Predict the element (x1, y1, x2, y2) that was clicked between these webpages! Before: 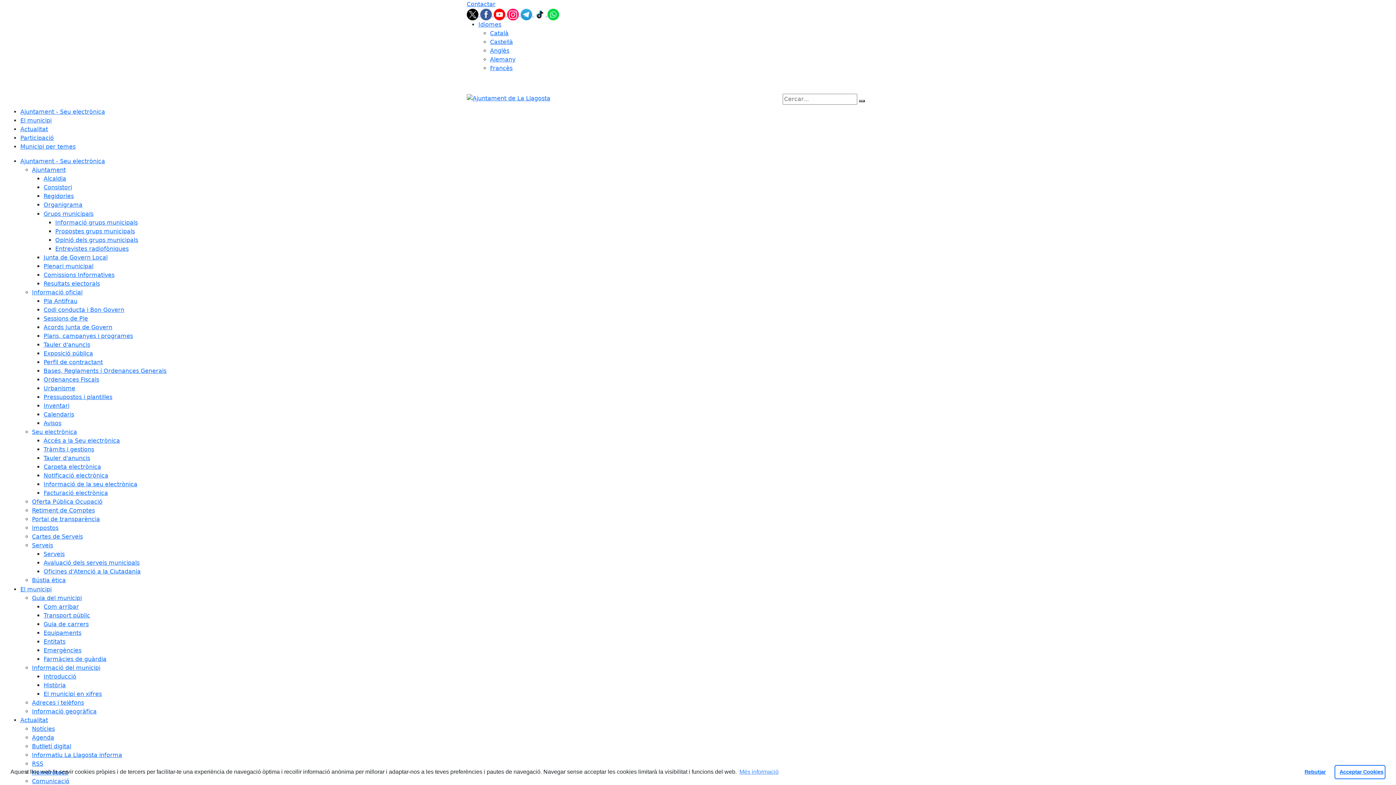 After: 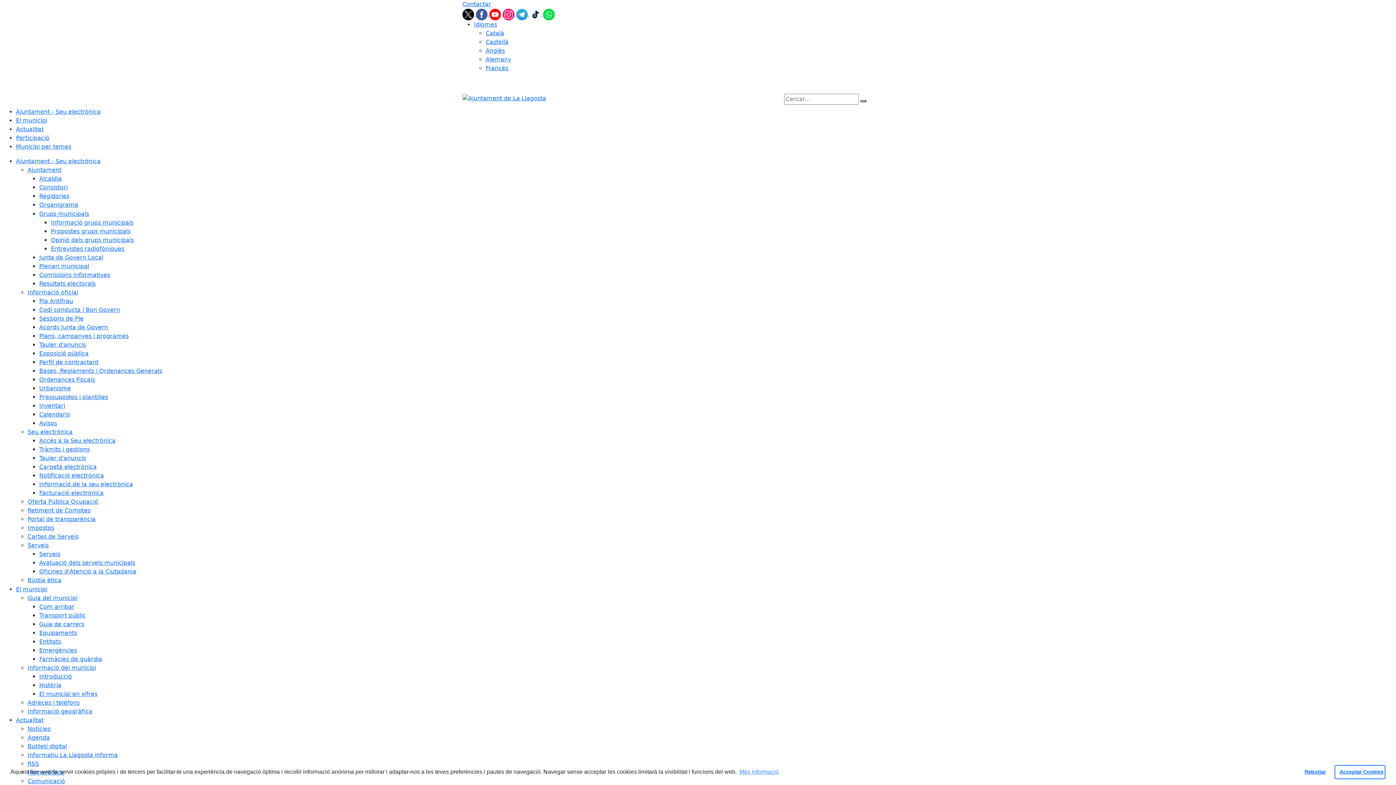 Action: bbox: (43, 393, 112, 400) label: Pressupostos i plantilles